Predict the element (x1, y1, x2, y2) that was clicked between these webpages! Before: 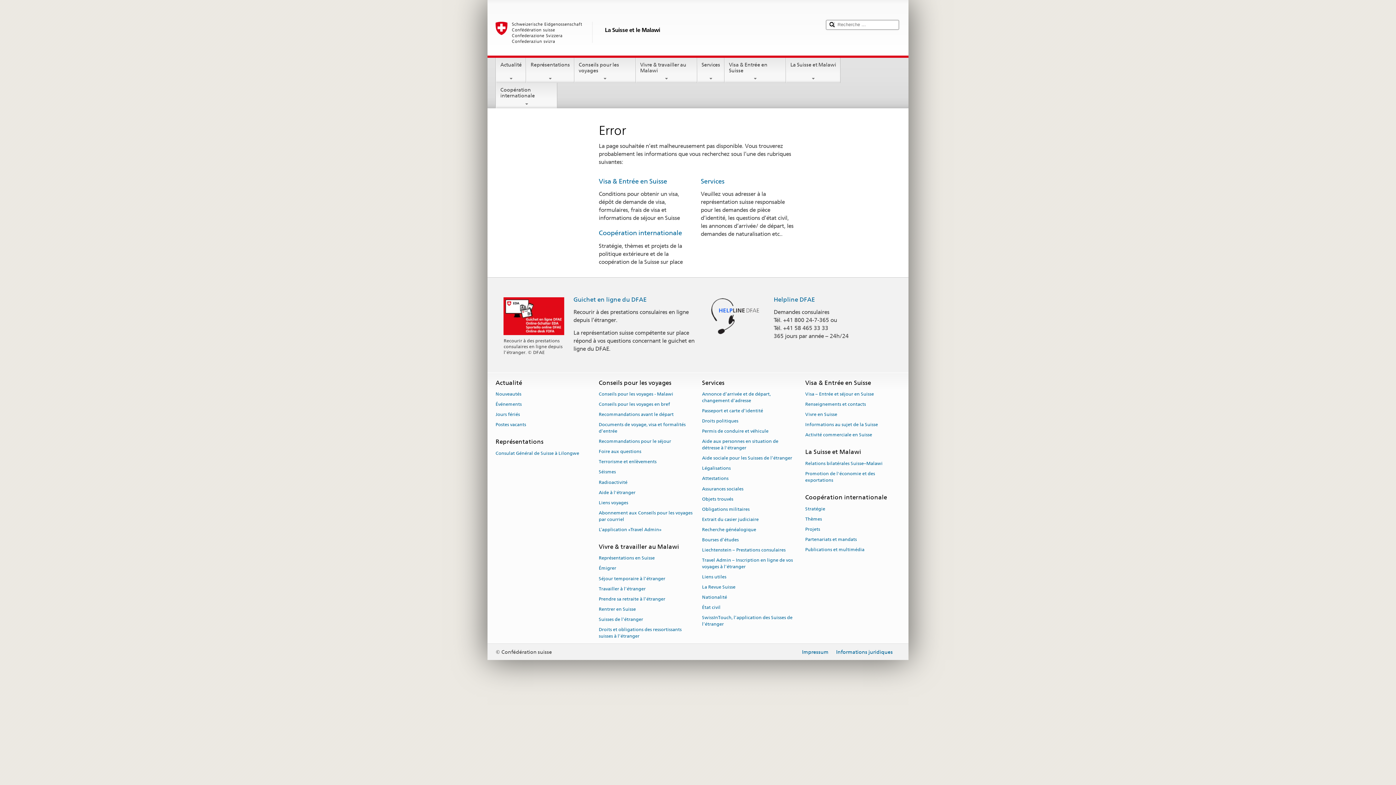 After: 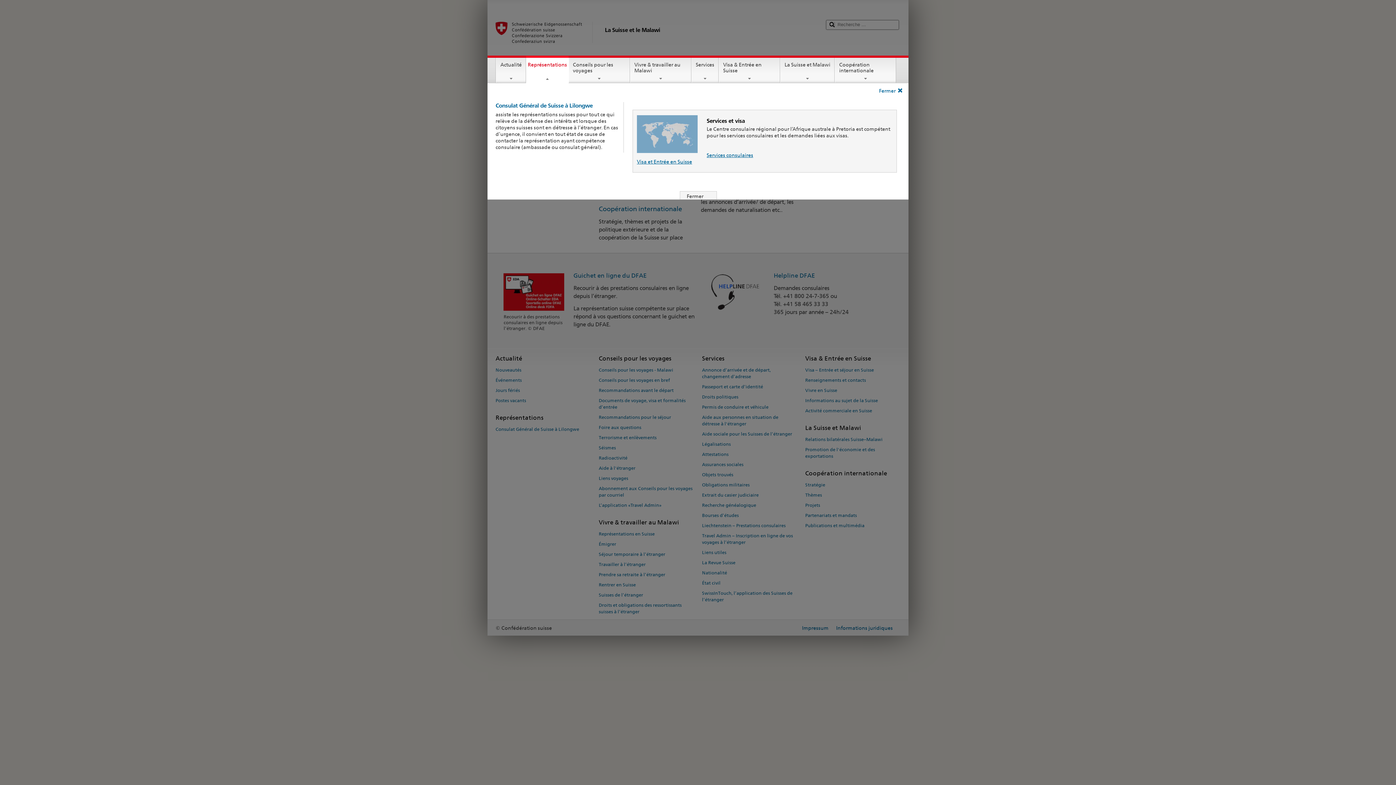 Action: bbox: (526, 57, 574, 81) label: Représentations